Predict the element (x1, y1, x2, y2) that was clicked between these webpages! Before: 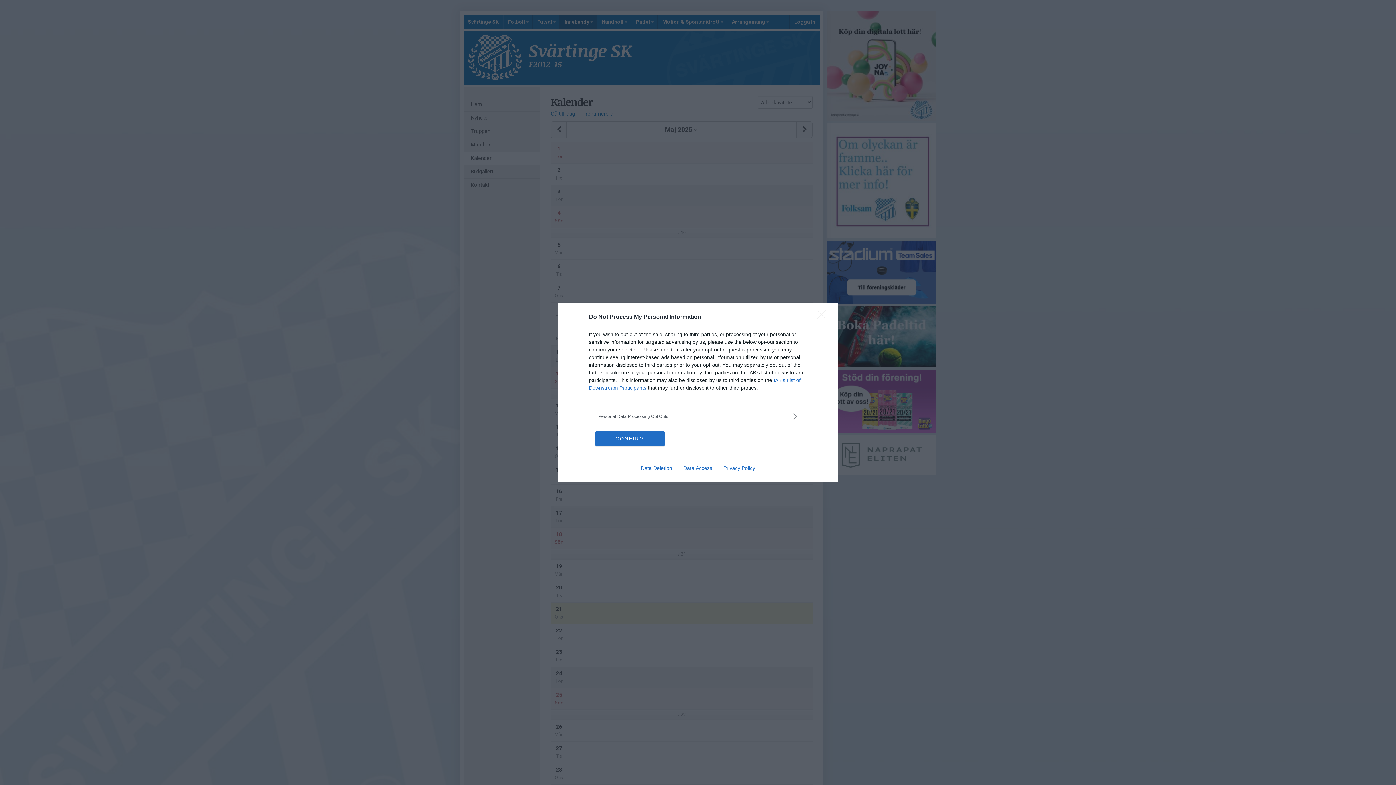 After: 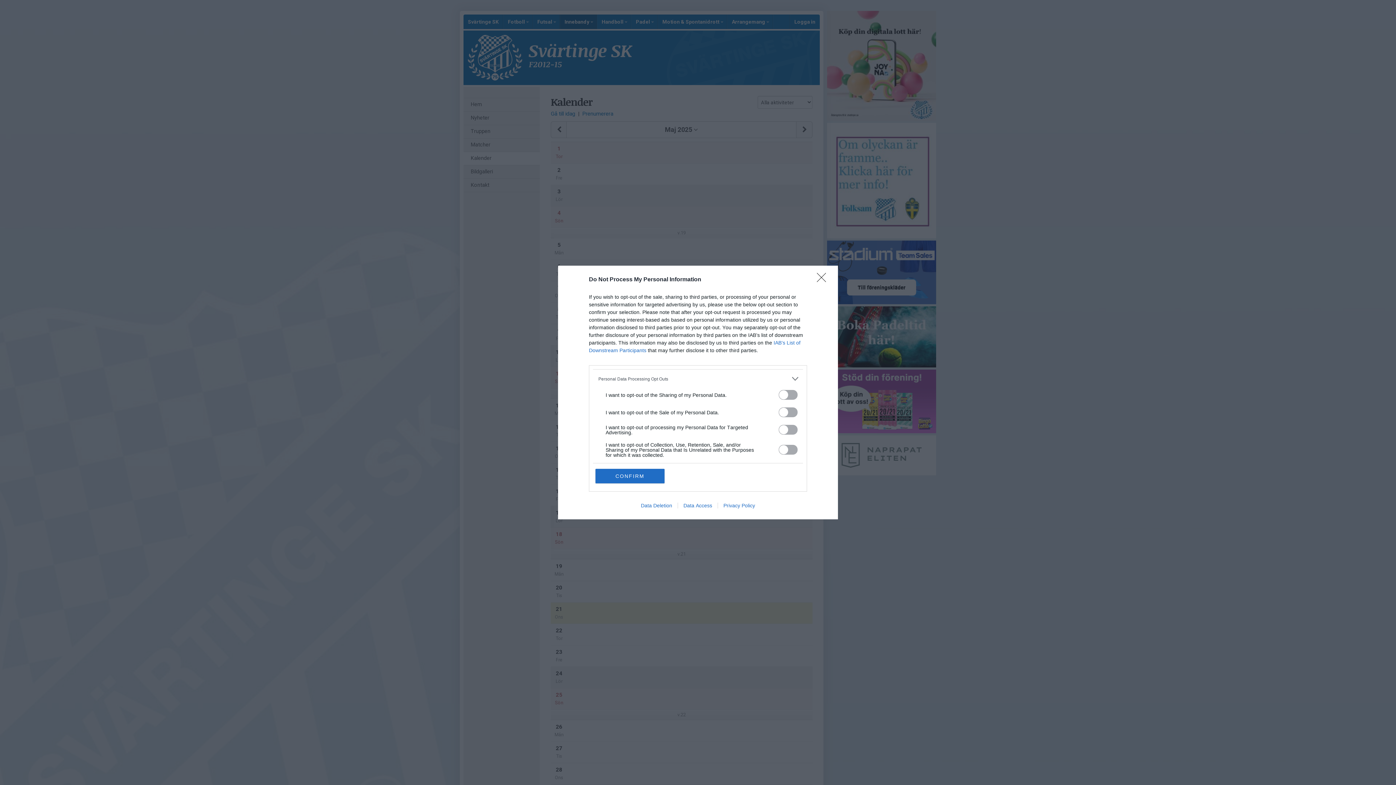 Action: label: Opt-Outs bbox: (598, 412, 797, 420)